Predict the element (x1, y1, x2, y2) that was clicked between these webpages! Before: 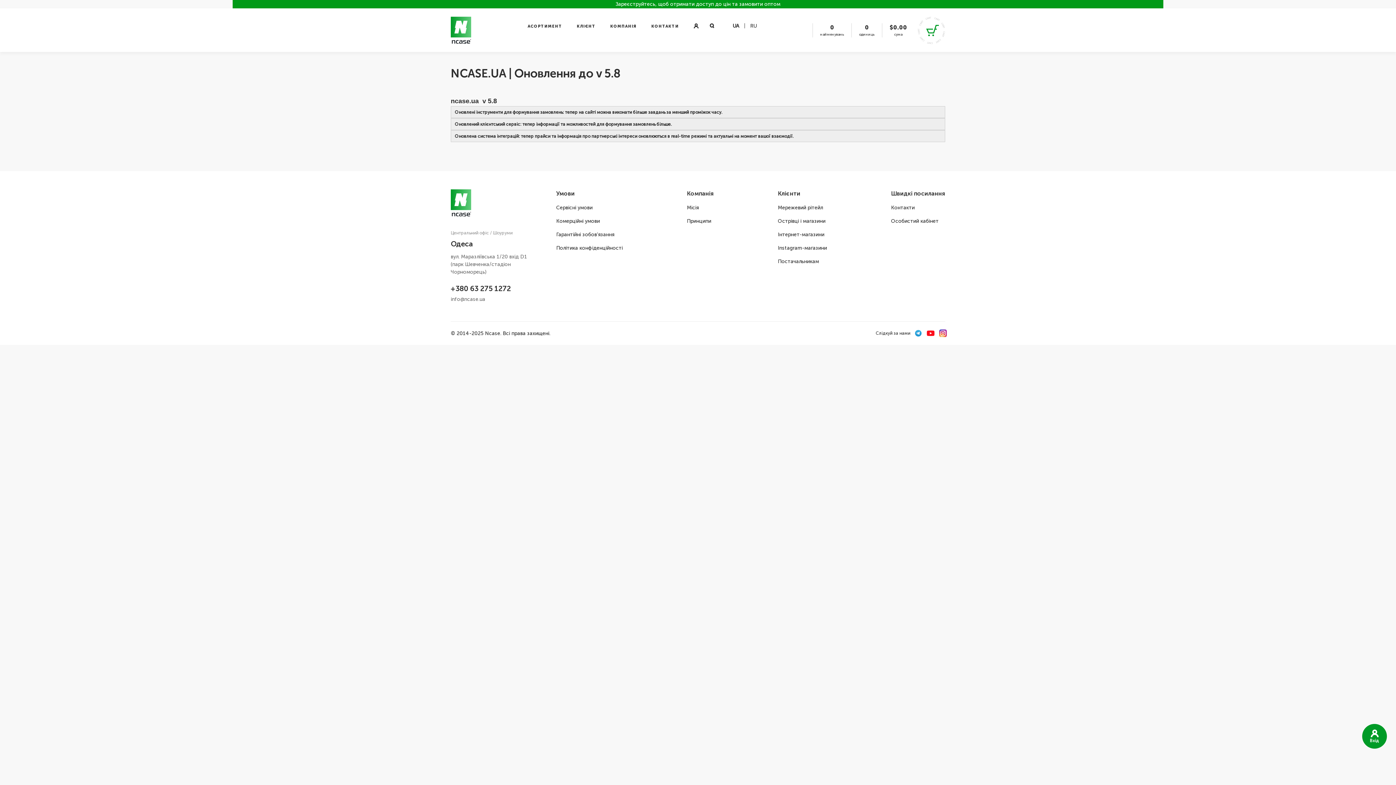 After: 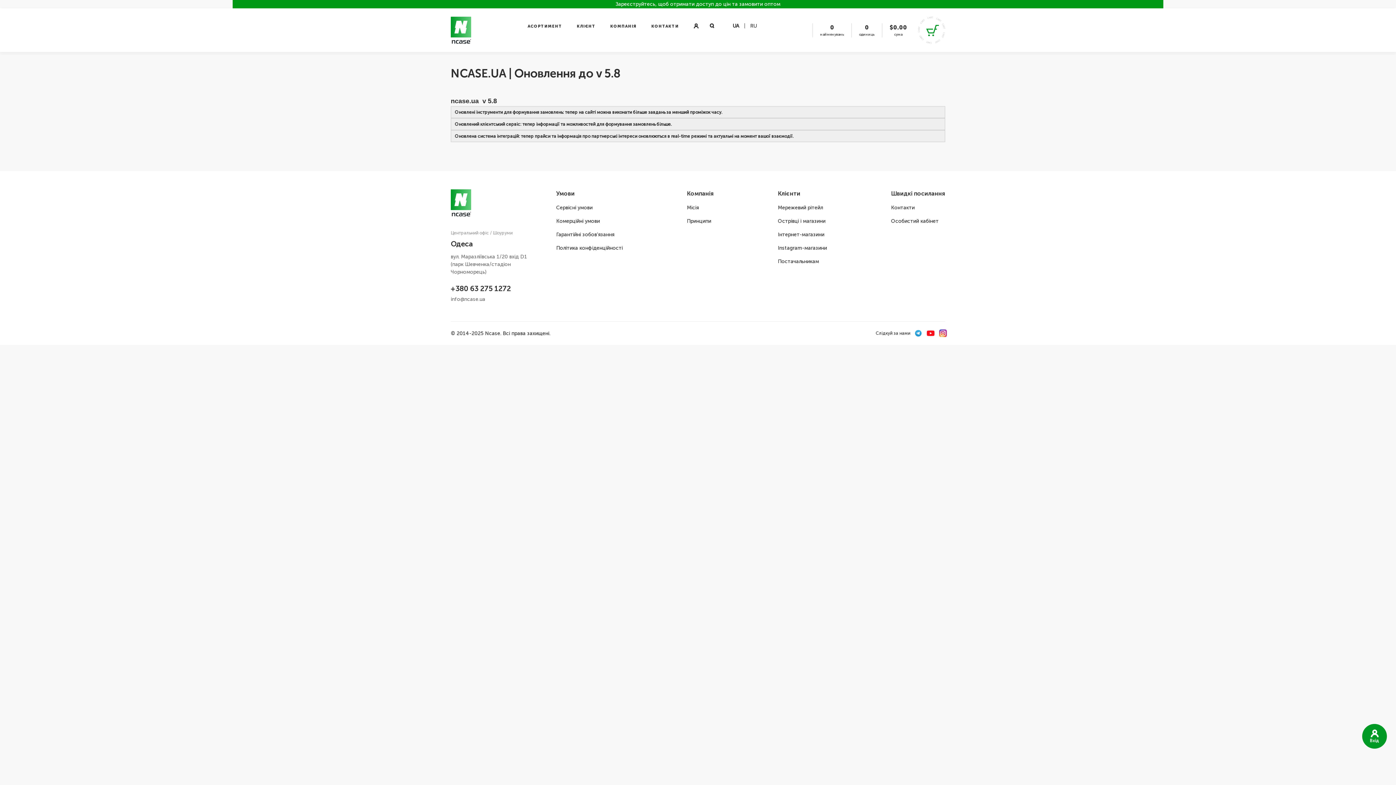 Action: bbox: (732, 22, 739, 29) label: UA